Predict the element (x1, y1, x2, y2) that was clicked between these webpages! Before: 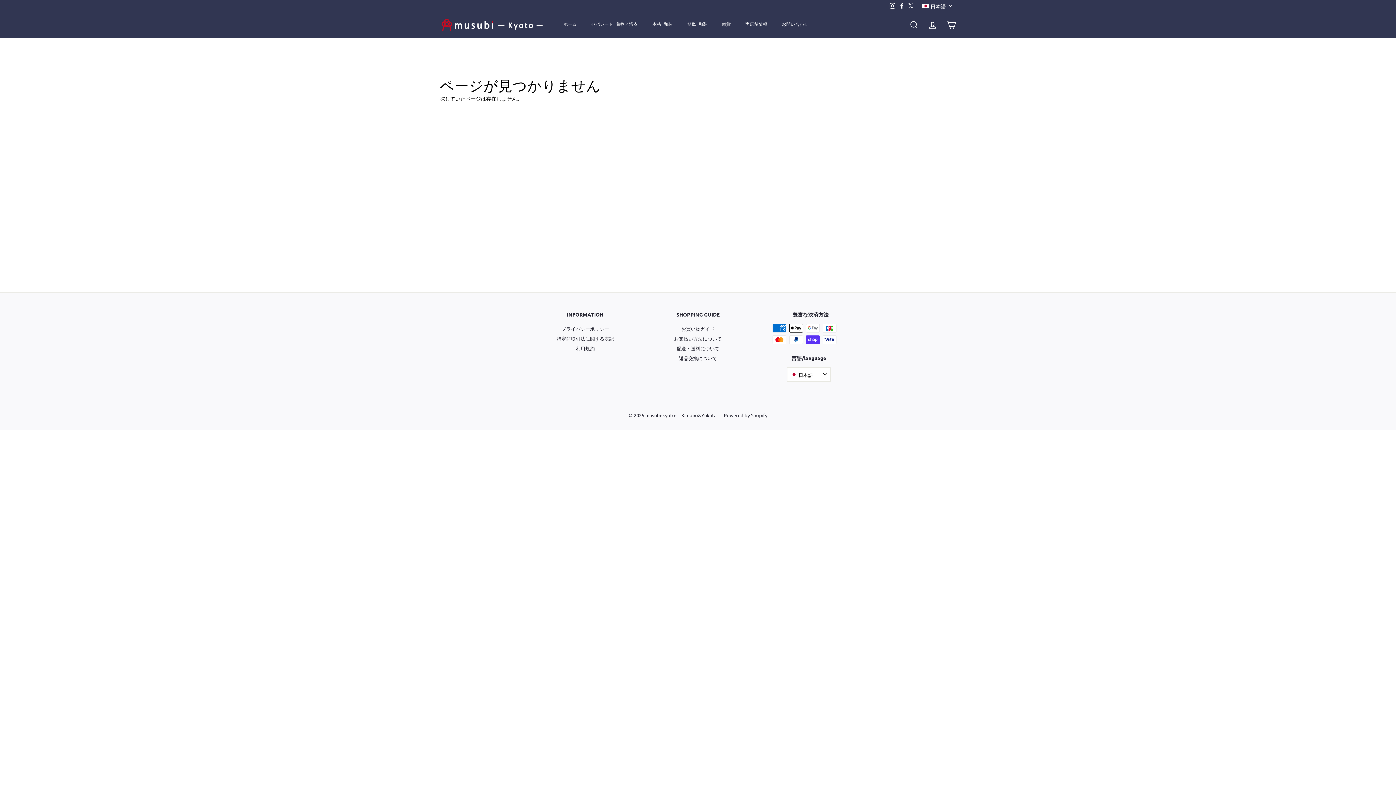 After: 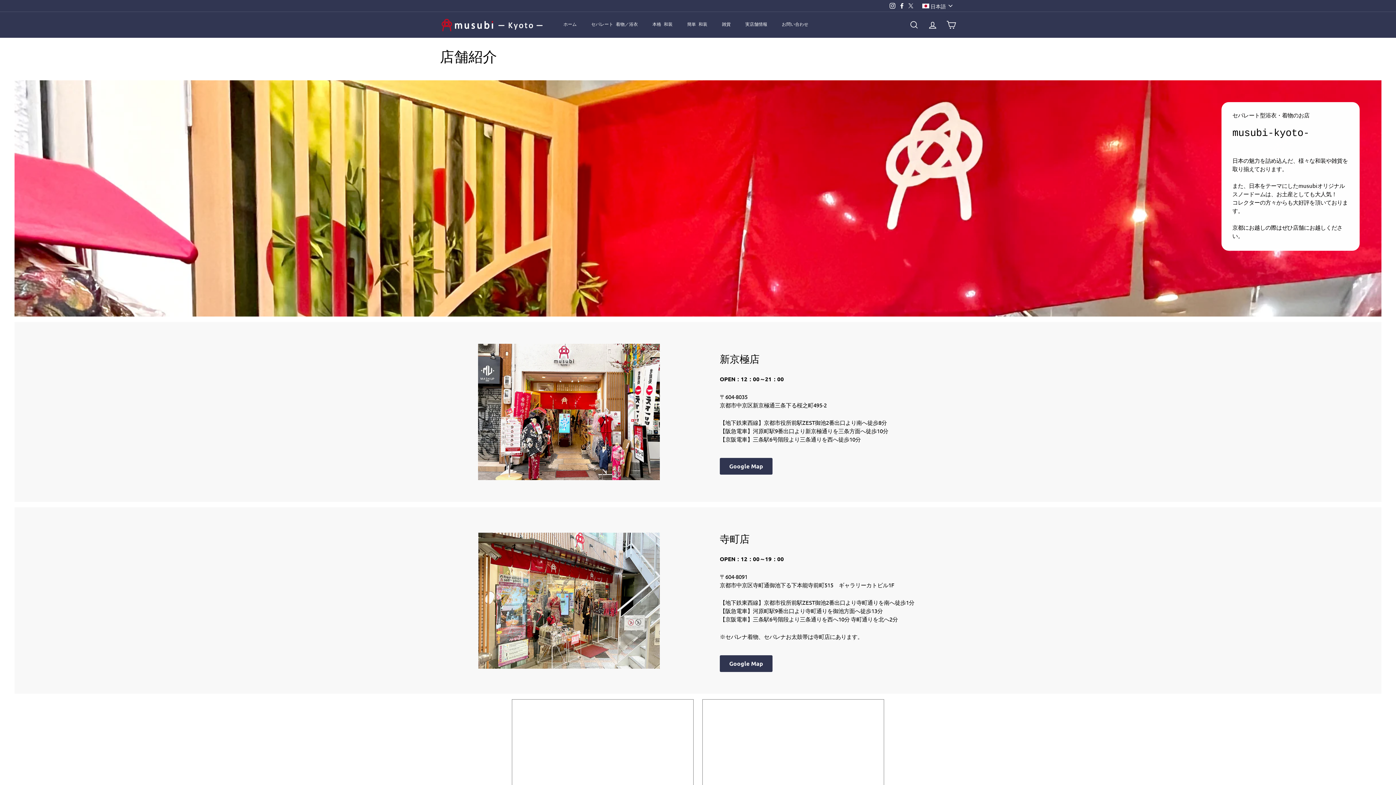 Action: label: 実店舗情報 bbox: (738, 16, 774, 33)